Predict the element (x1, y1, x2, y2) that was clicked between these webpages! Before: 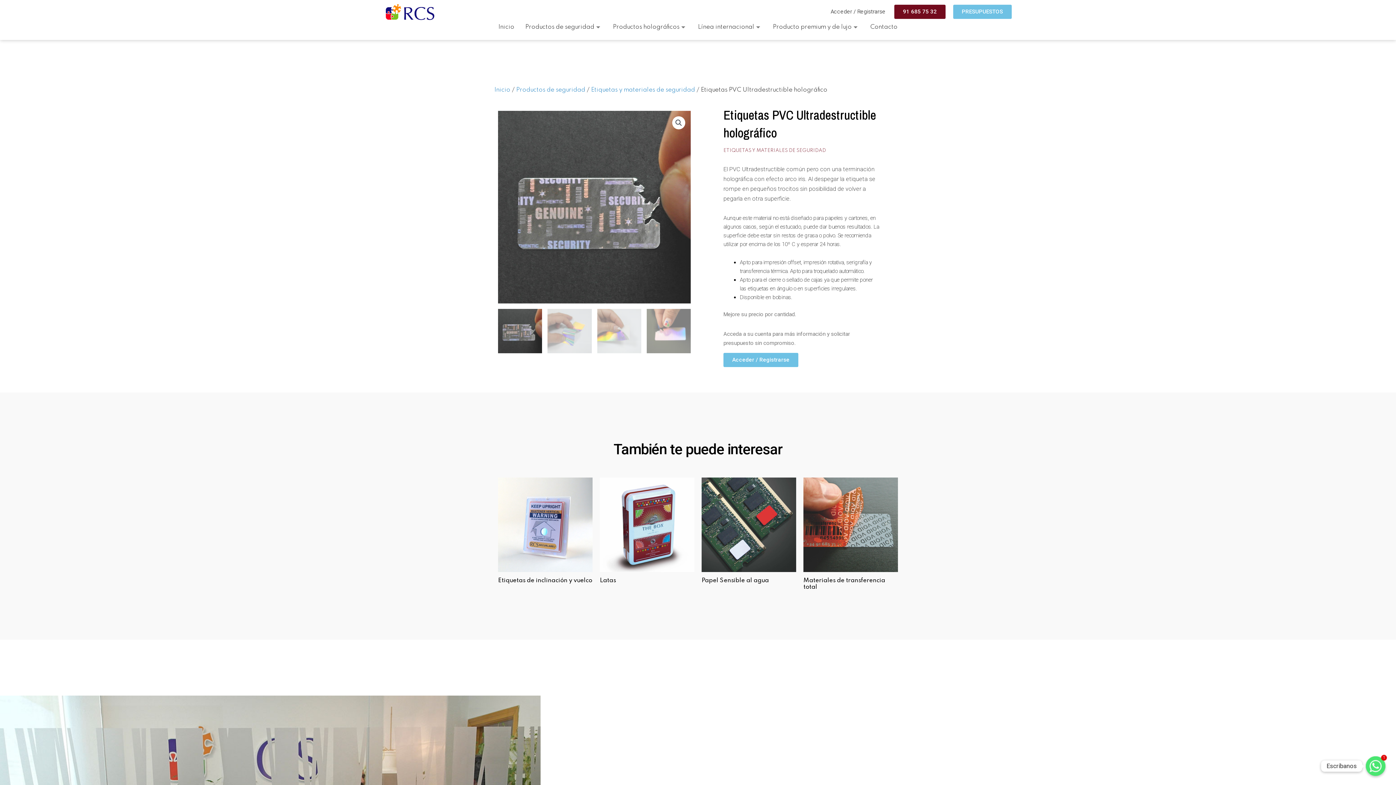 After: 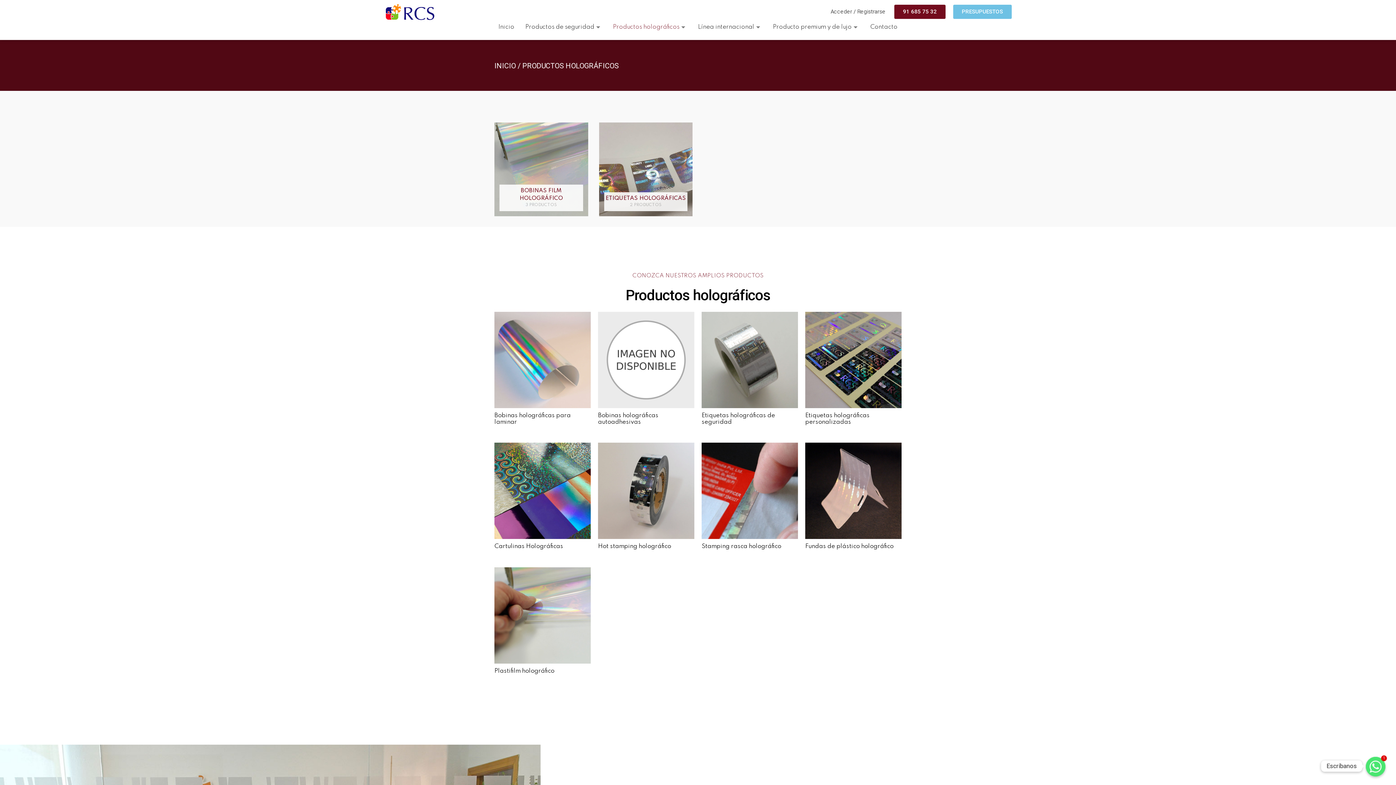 Action: bbox: (607, 21, 692, 32) label: Productos holográficos